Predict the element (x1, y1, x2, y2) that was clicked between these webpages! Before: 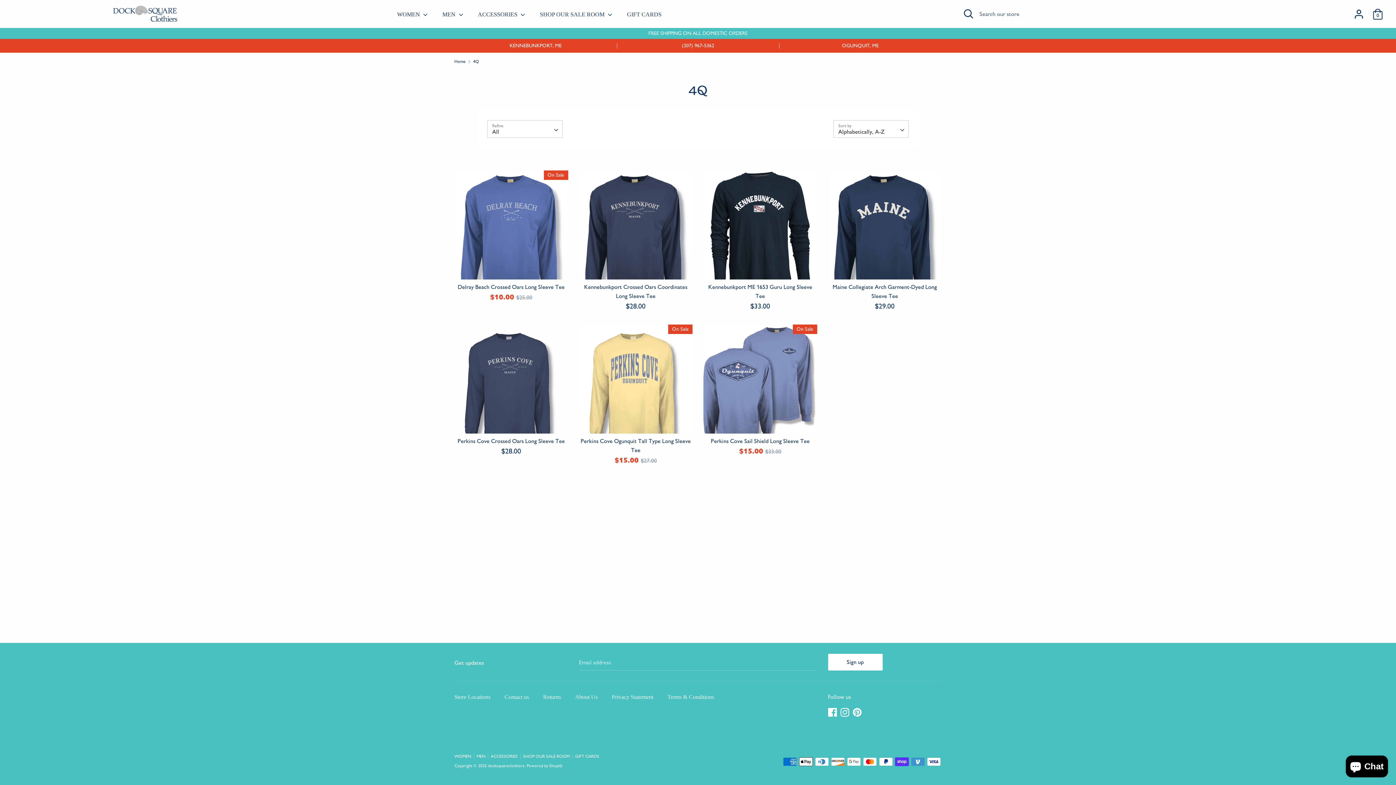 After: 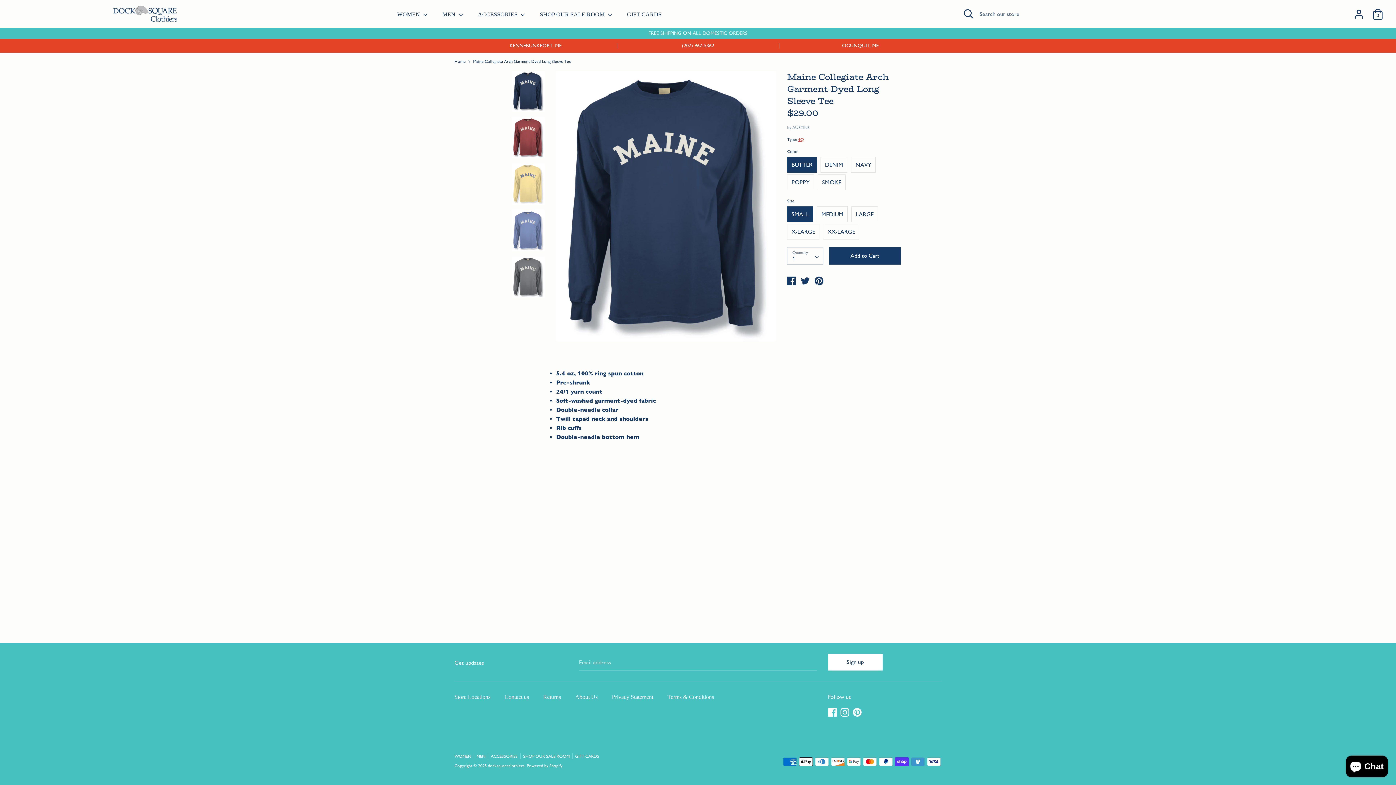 Action: bbox: (828, 170, 941, 279)